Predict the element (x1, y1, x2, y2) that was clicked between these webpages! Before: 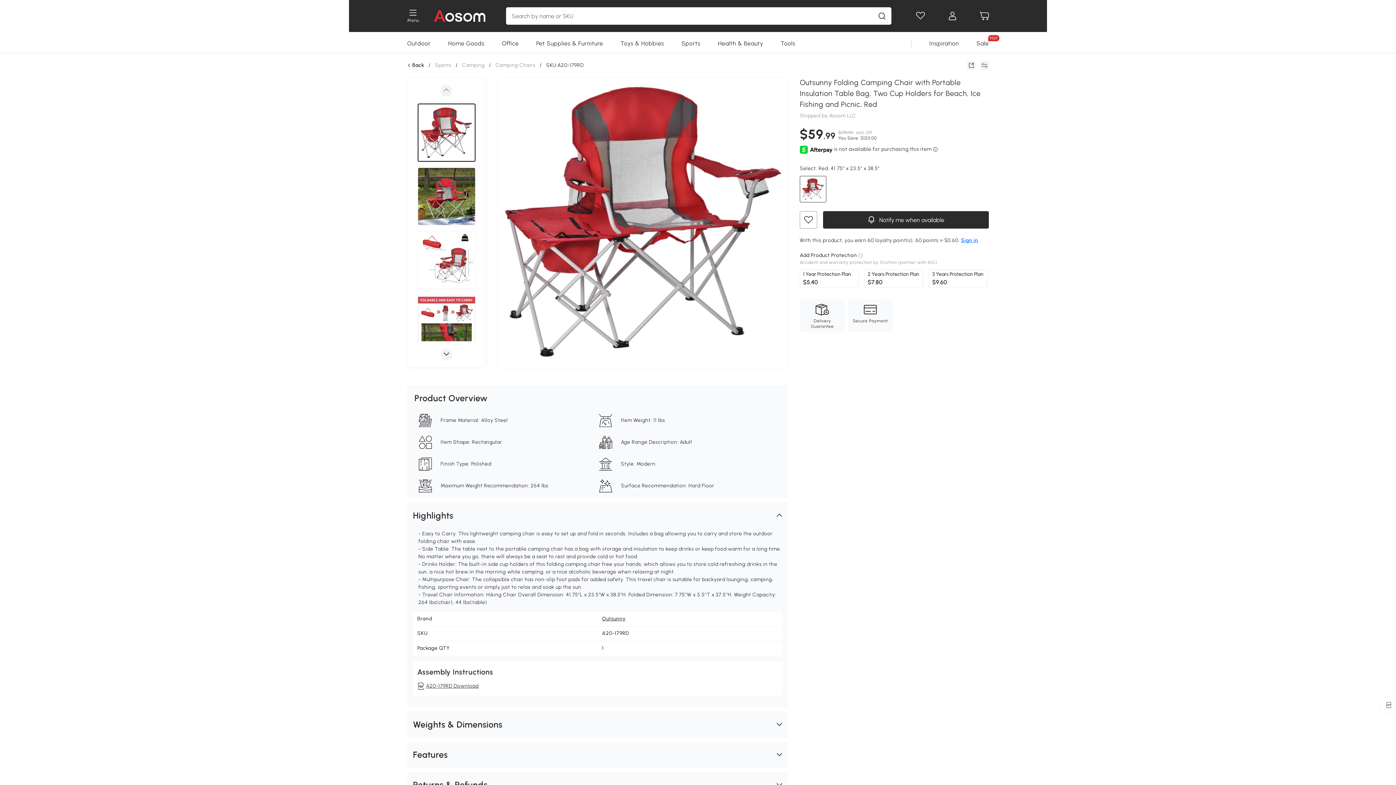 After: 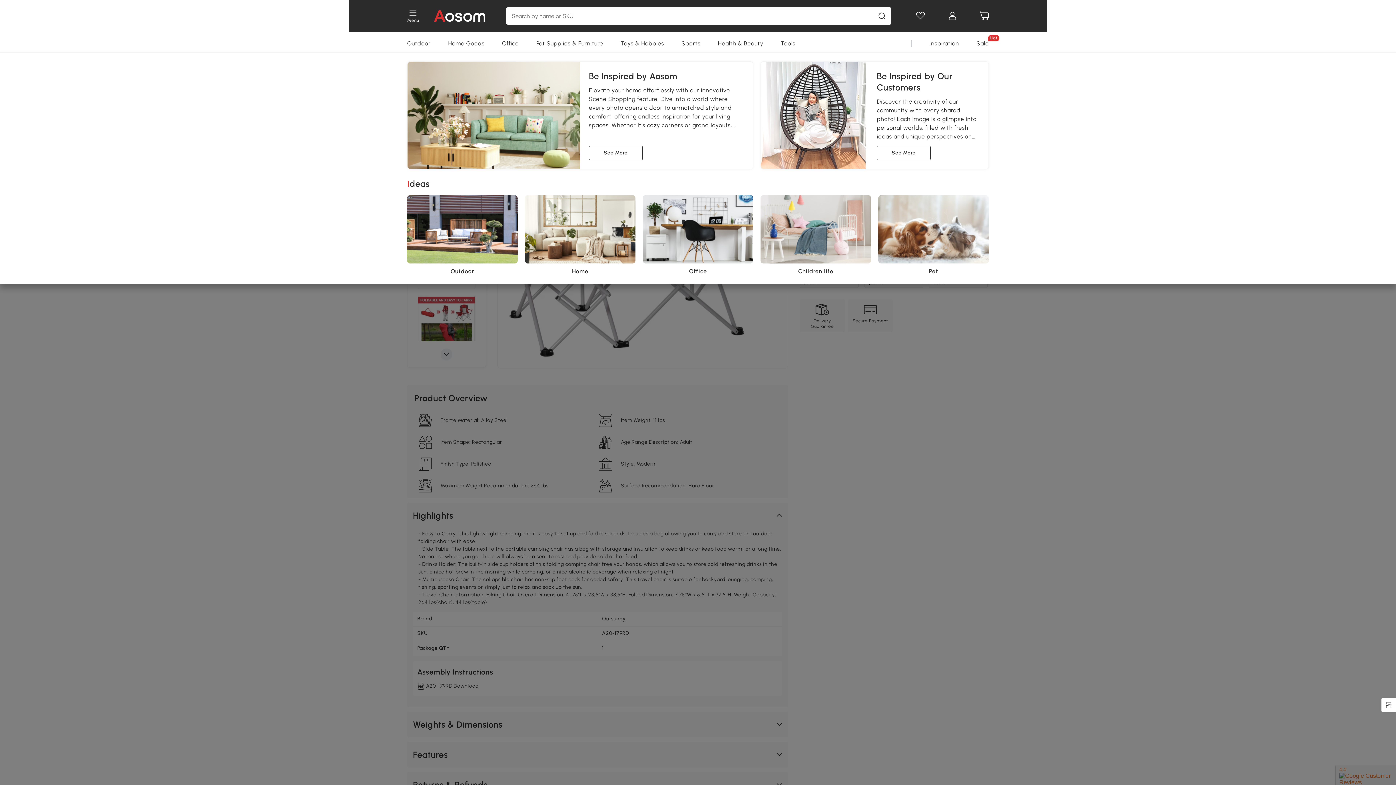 Action: label: Inspiration bbox: (929, 40, 959, 46)